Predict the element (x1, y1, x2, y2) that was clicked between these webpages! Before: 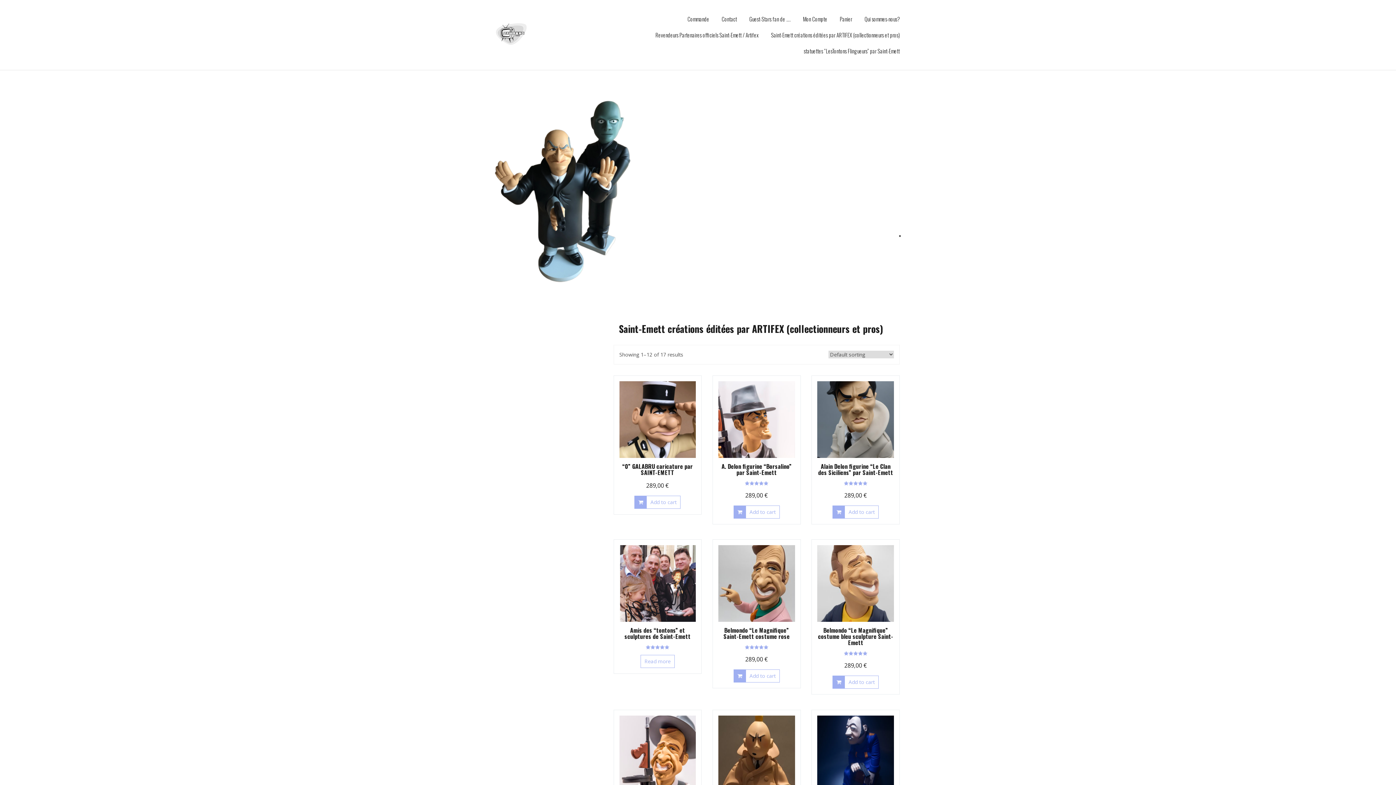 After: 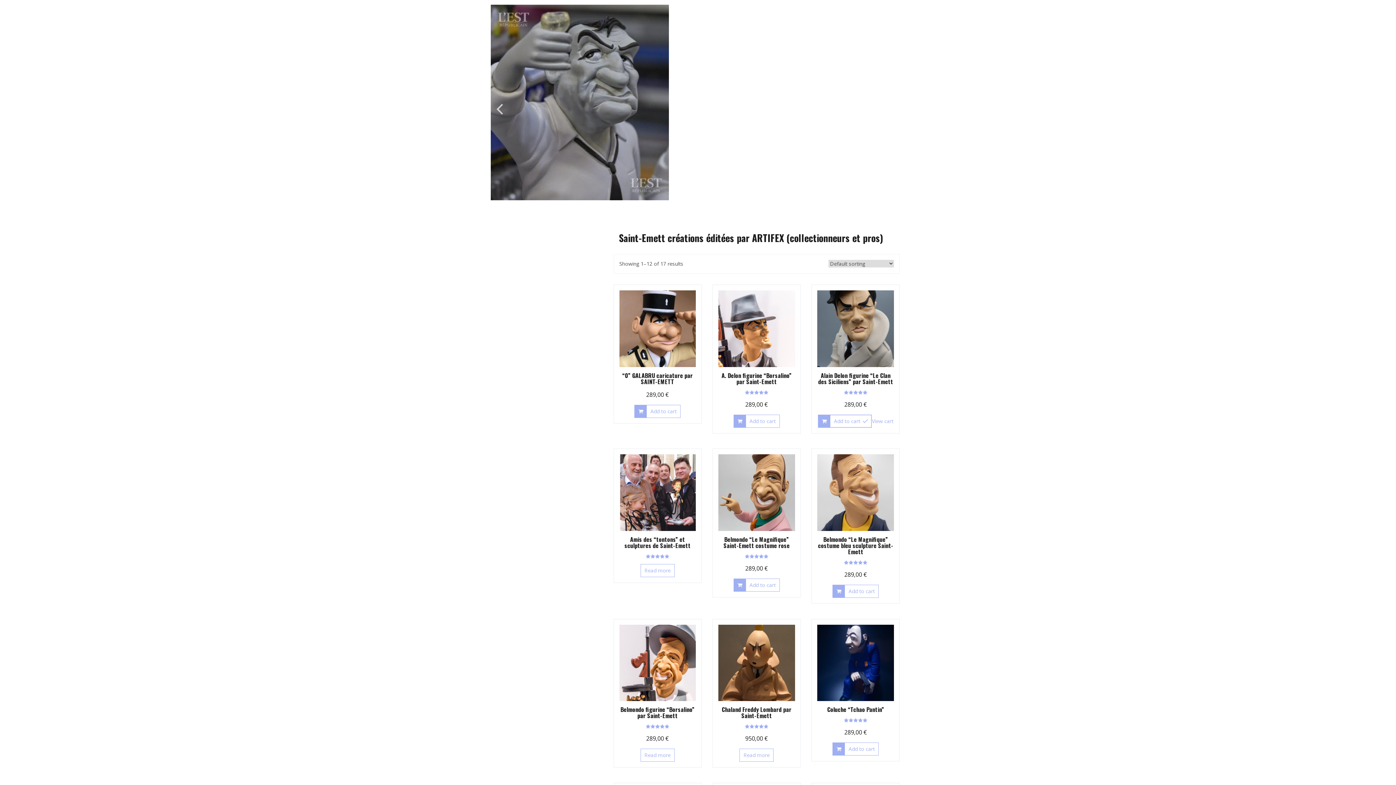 Action: label: Add “Alain Delon figurine  "Le Clan des Siciliens" par Saint-Emett” to your cart bbox: (832, 463, 878, 476)